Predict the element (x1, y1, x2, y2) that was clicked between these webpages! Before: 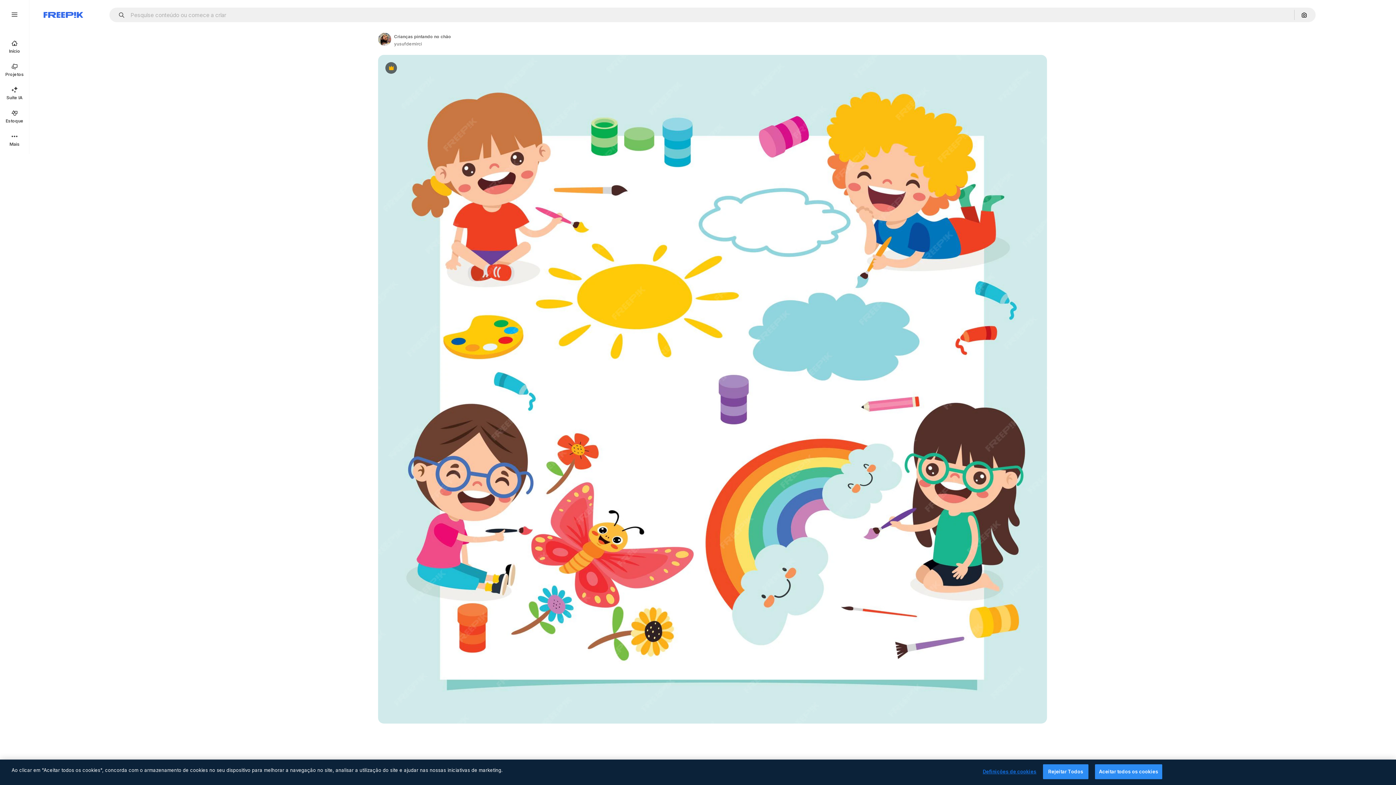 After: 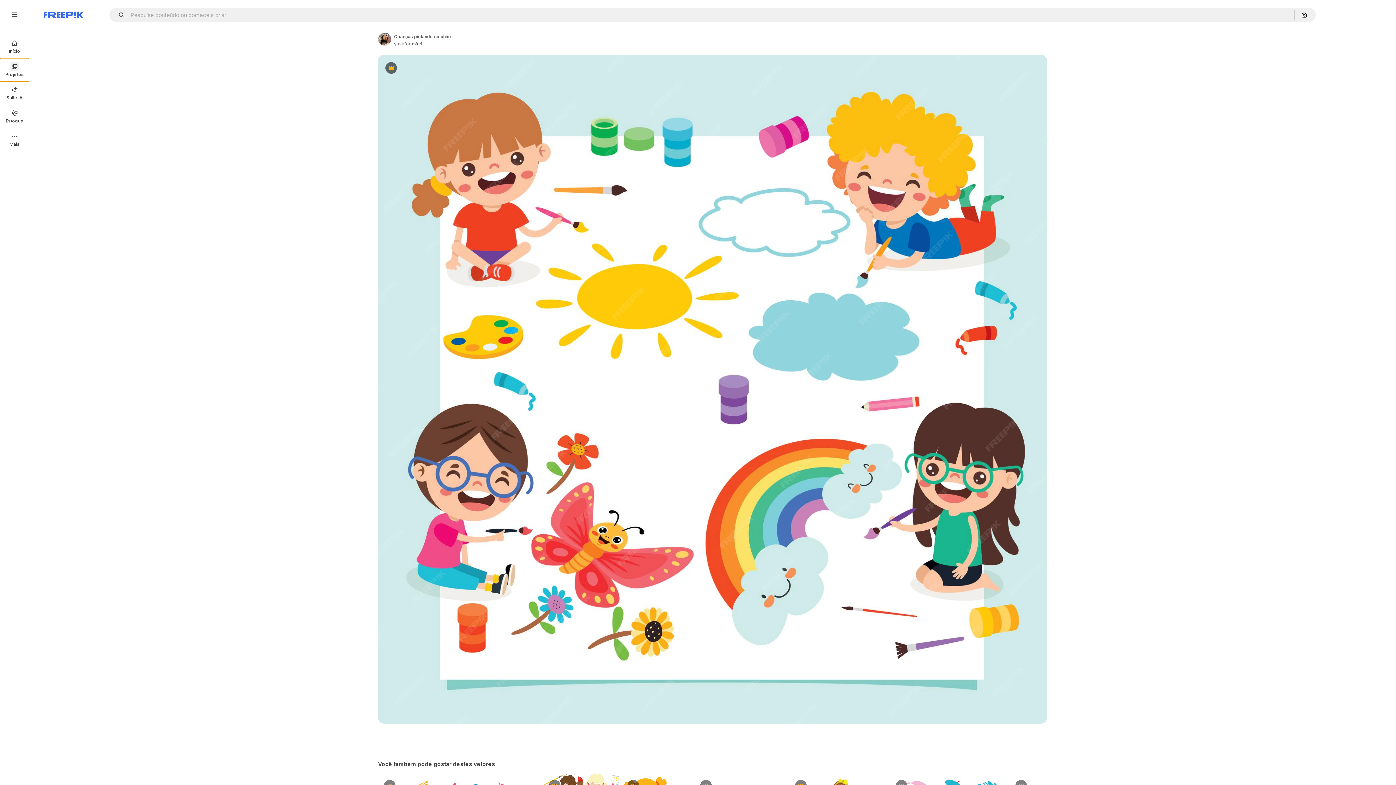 Action: label: Projetos bbox: (0, 58, 29, 81)